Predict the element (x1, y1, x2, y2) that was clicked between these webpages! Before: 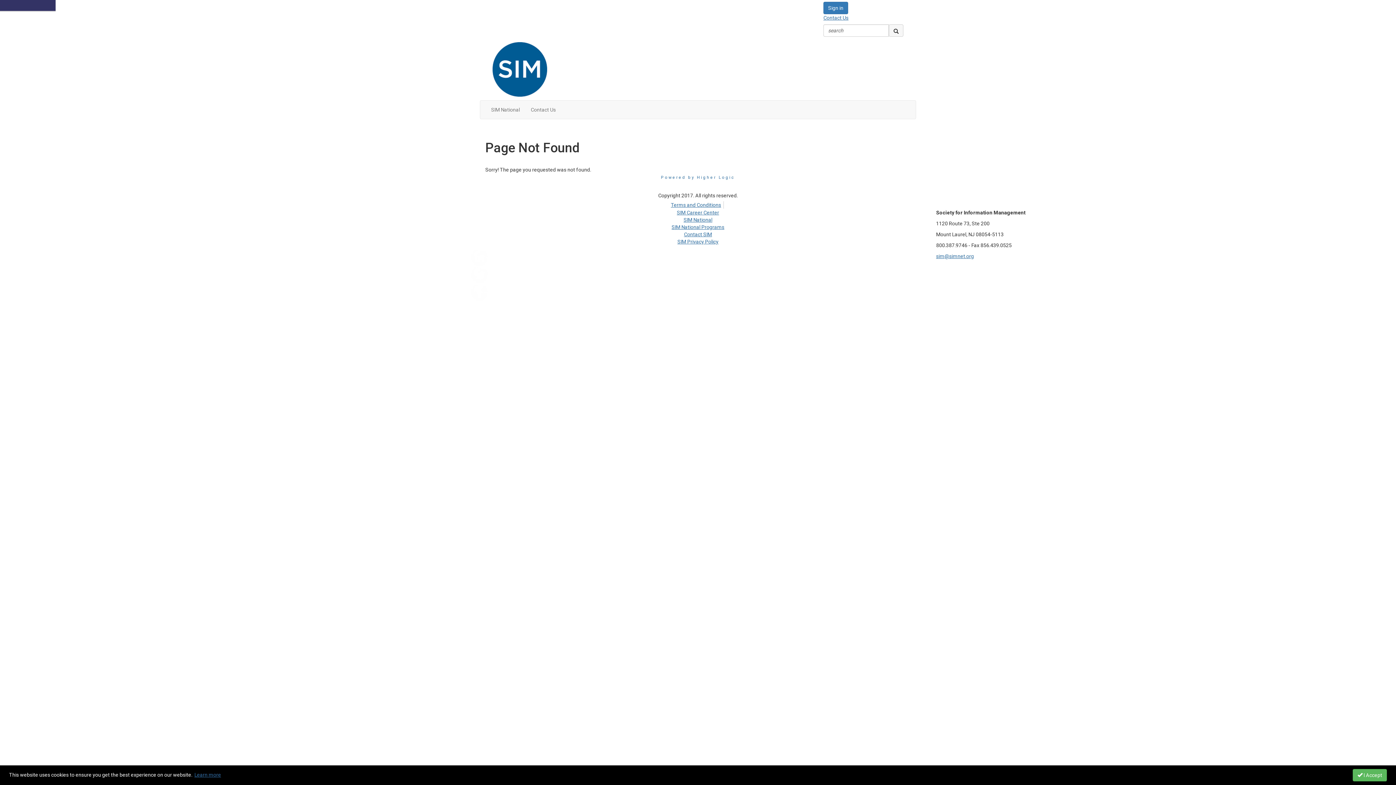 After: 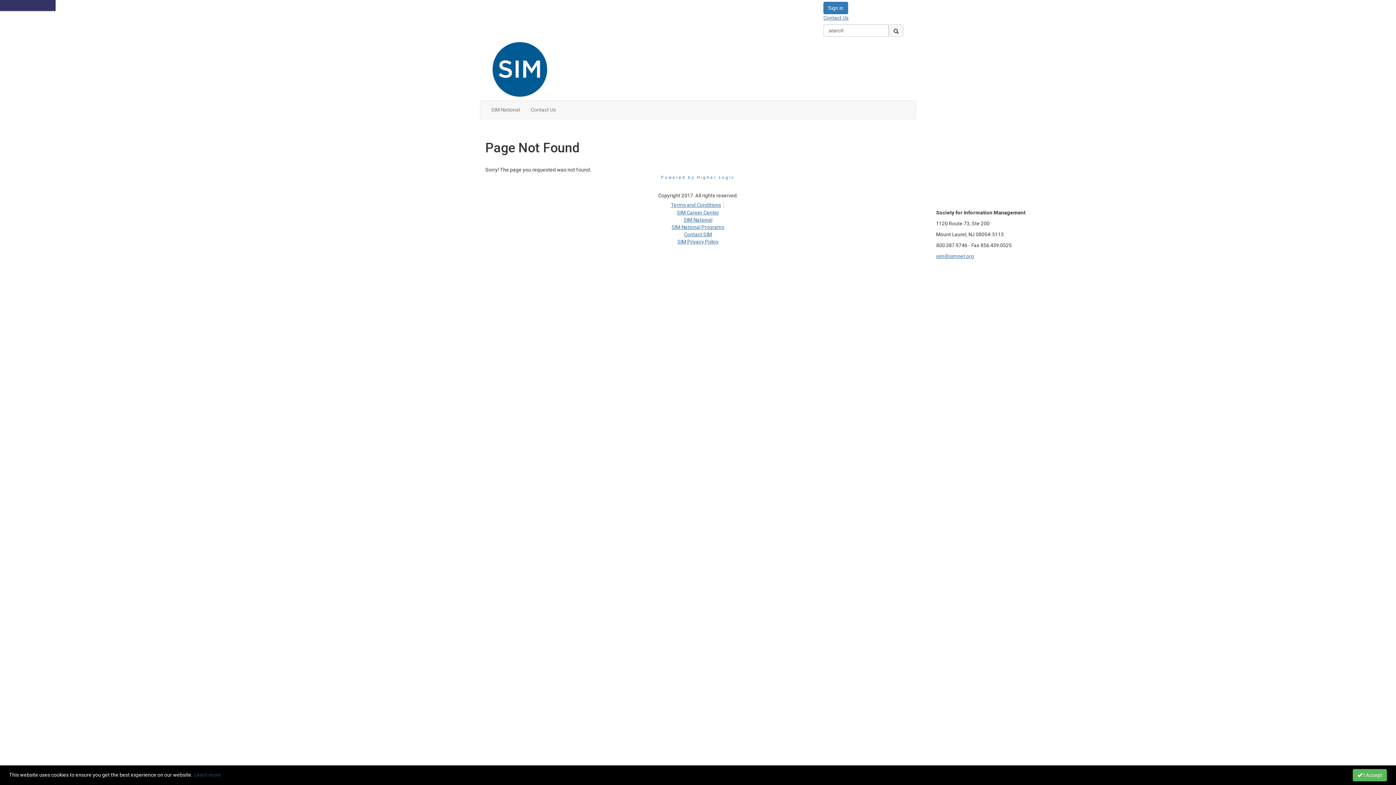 Action: label: Learn more bbox: (194, 772, 221, 778)